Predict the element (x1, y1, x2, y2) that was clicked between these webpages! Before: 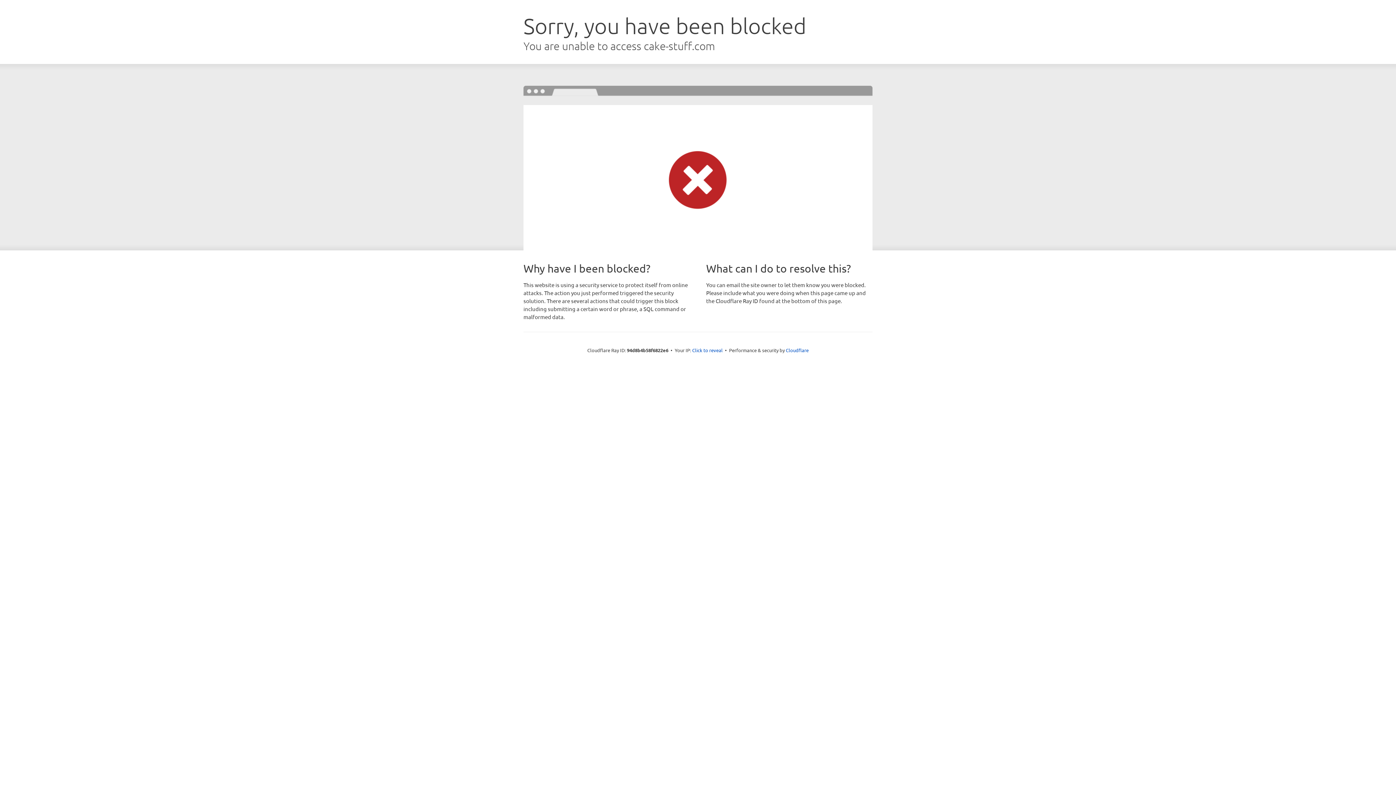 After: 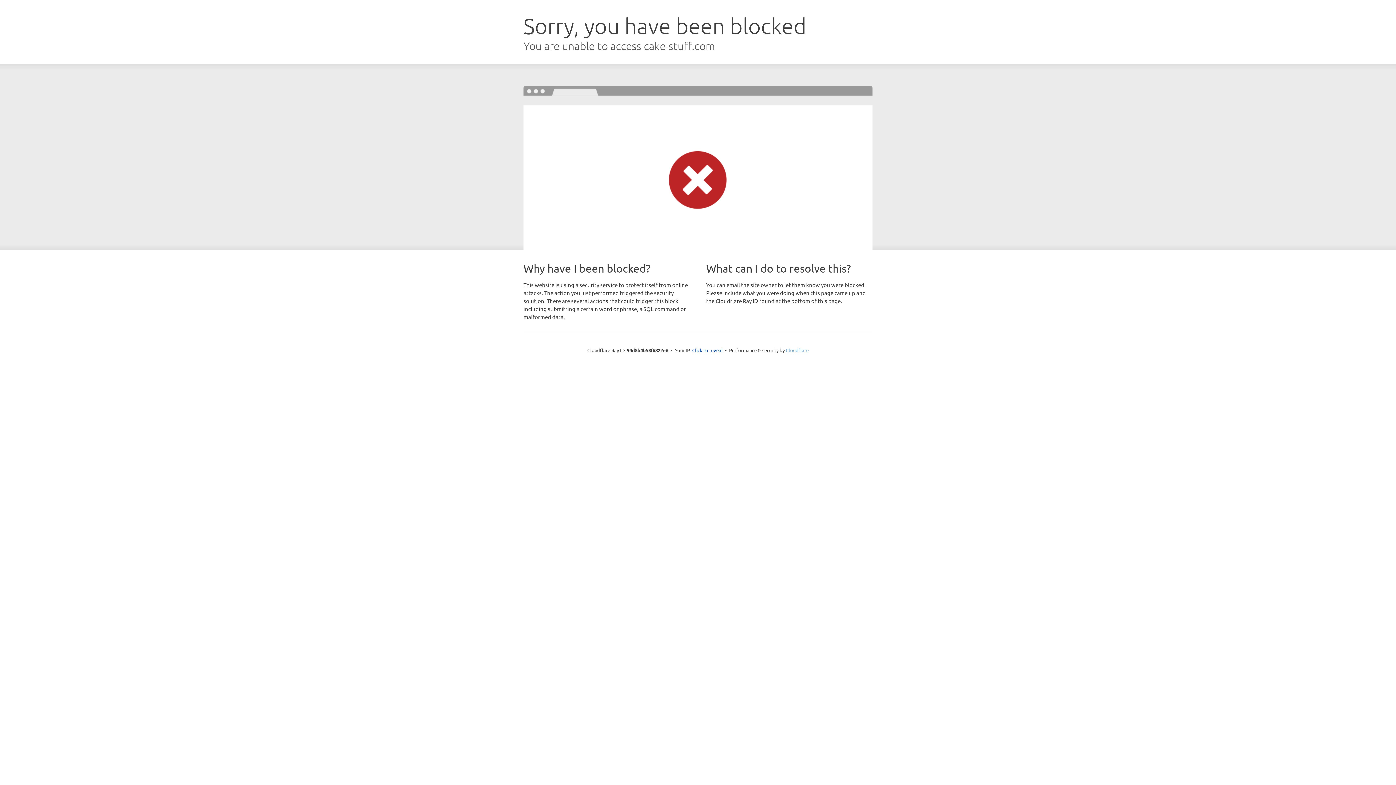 Action: label: Cloudflare bbox: (786, 347, 808, 353)